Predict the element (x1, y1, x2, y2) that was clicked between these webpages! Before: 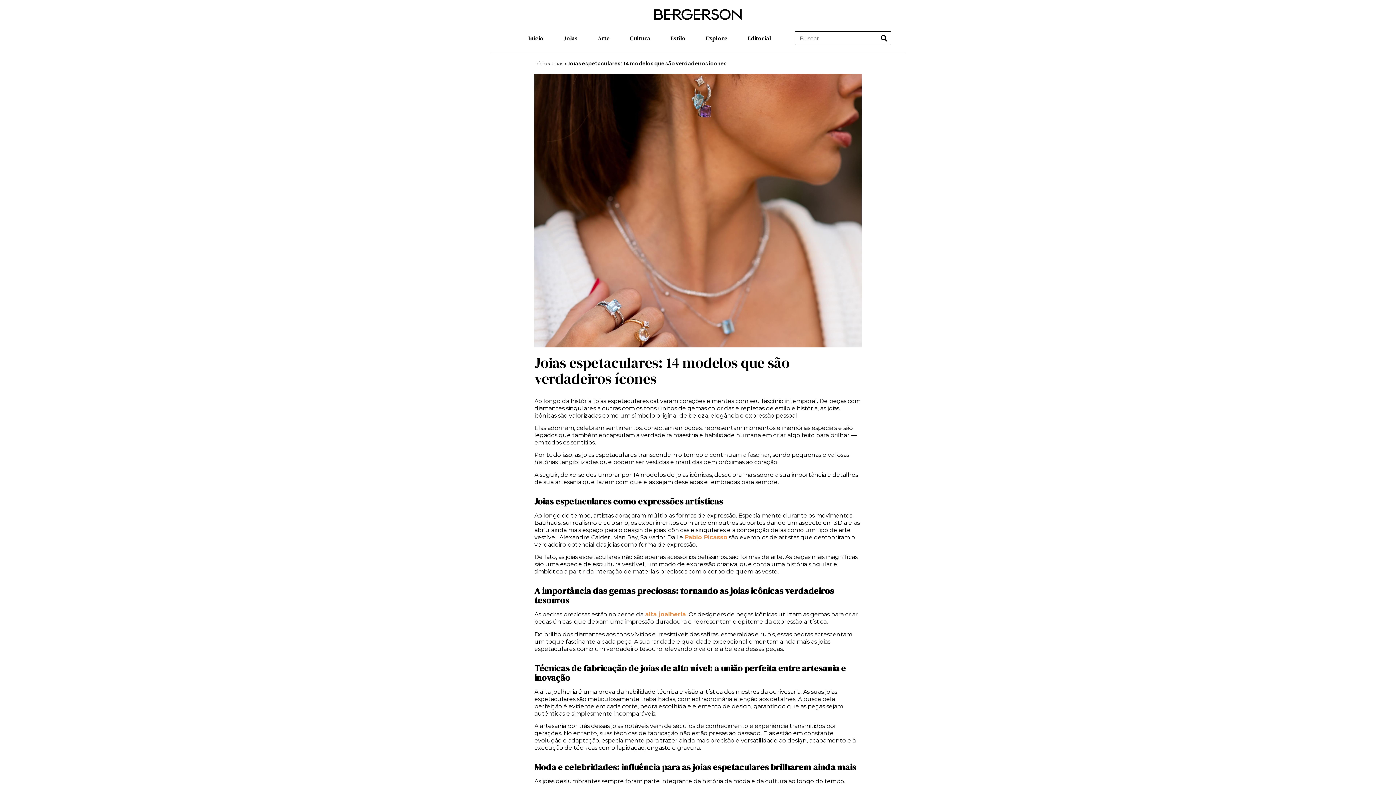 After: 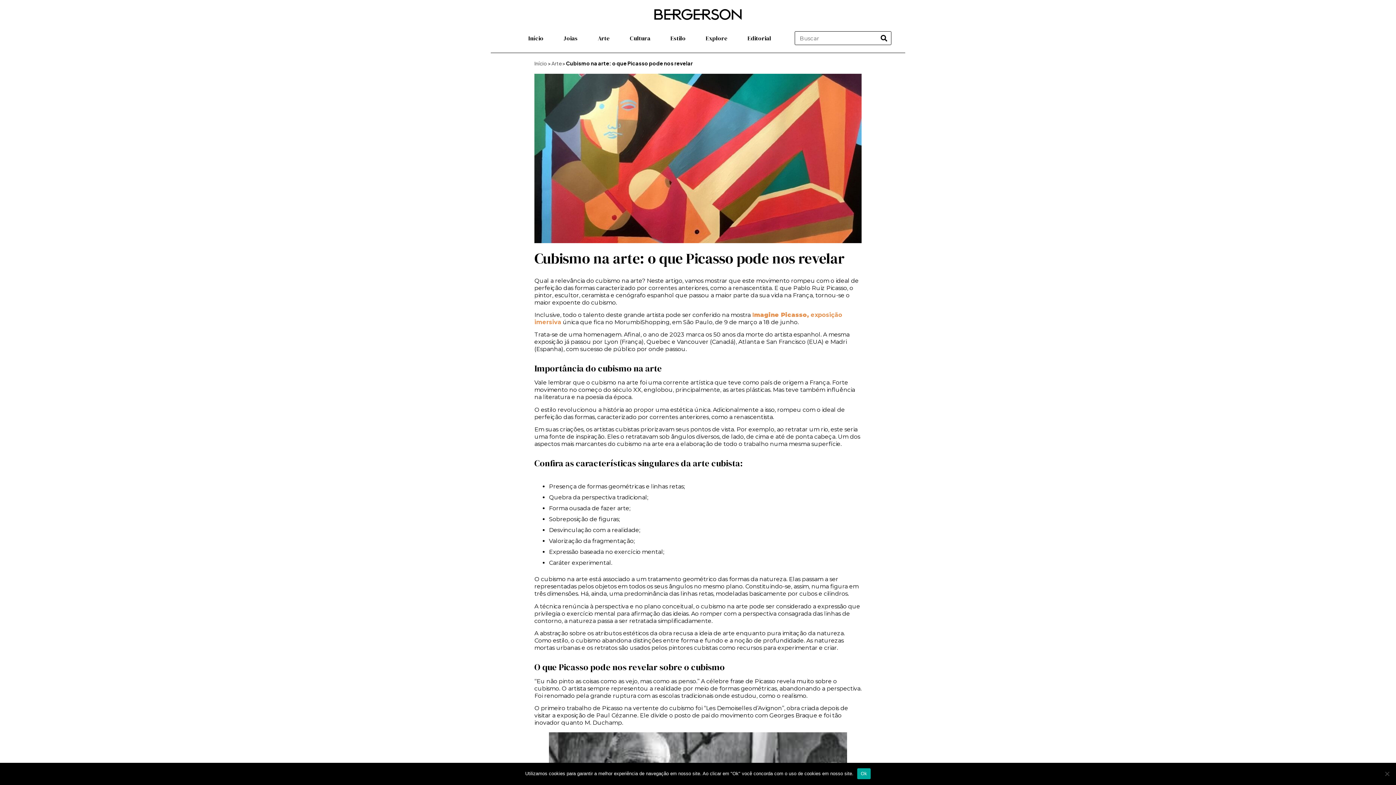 Action: bbox: (684, 534, 727, 541) label: Pablo Picasso